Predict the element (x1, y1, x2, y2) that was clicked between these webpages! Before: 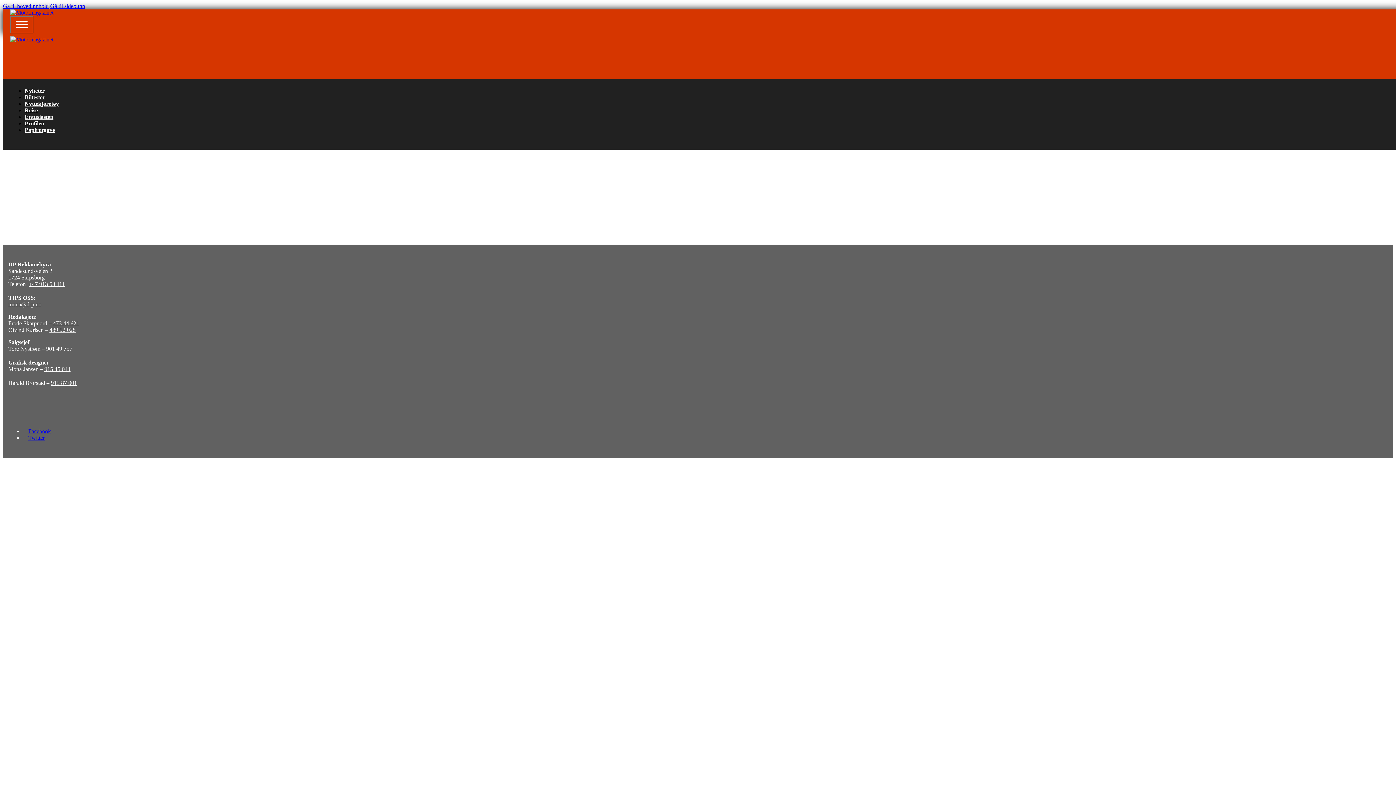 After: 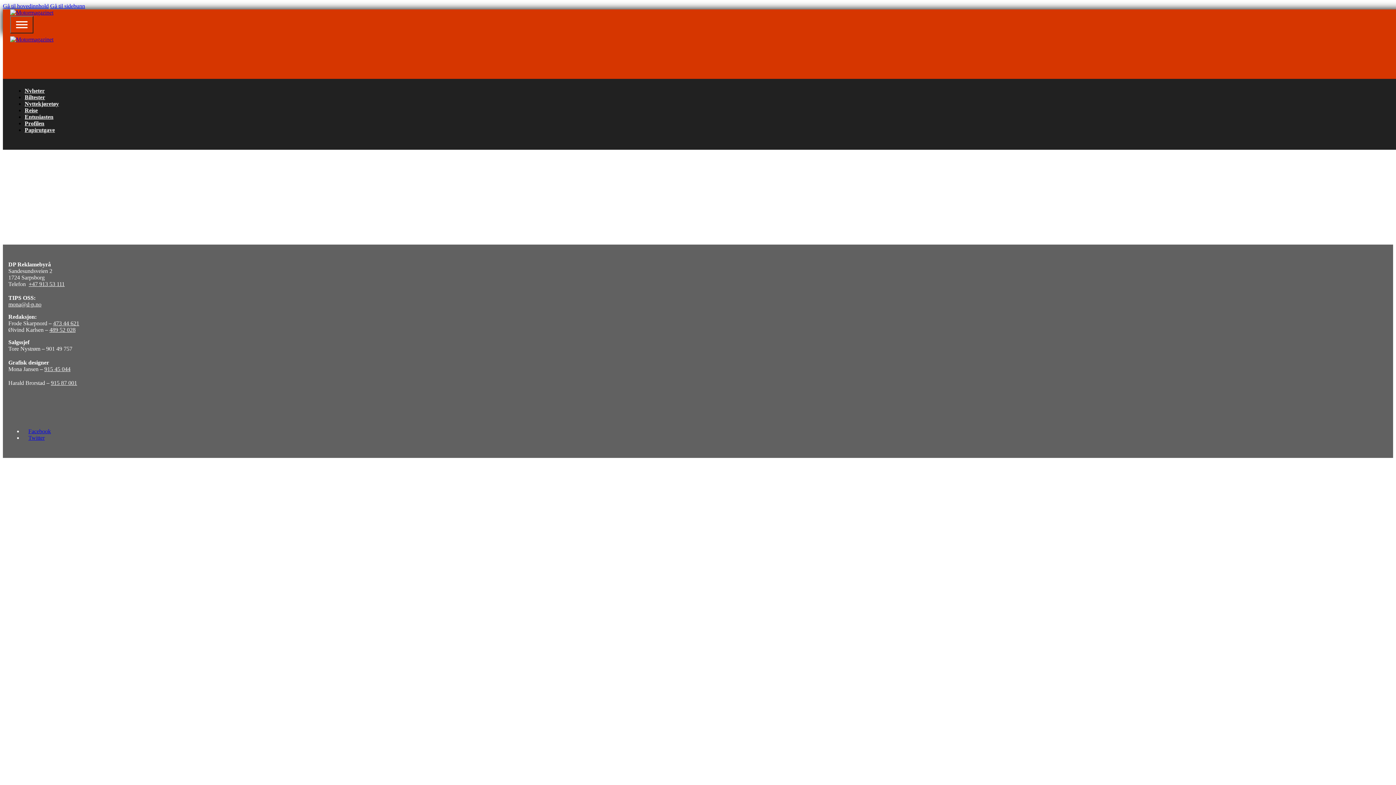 Action: label: Gå til hovedinnhold bbox: (2, 2, 48, 9)